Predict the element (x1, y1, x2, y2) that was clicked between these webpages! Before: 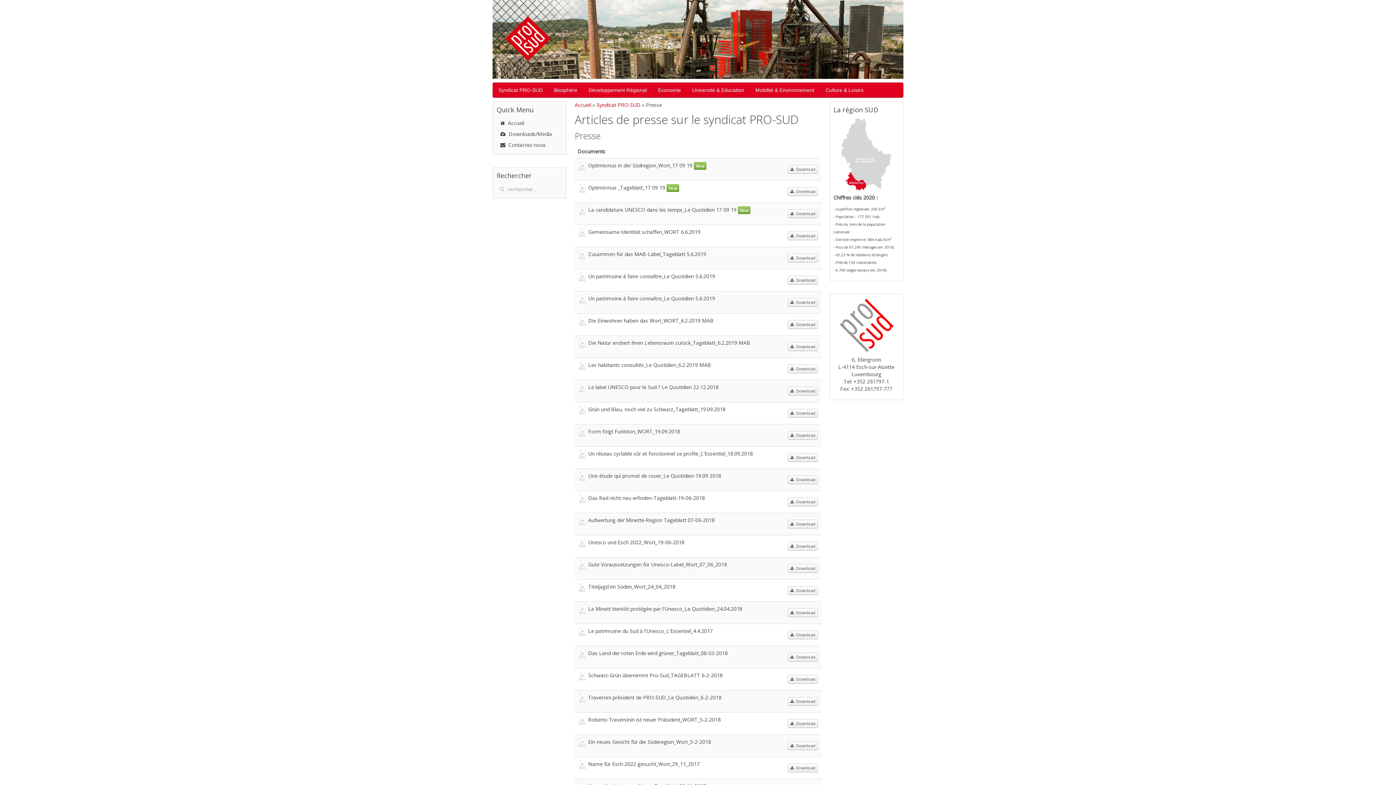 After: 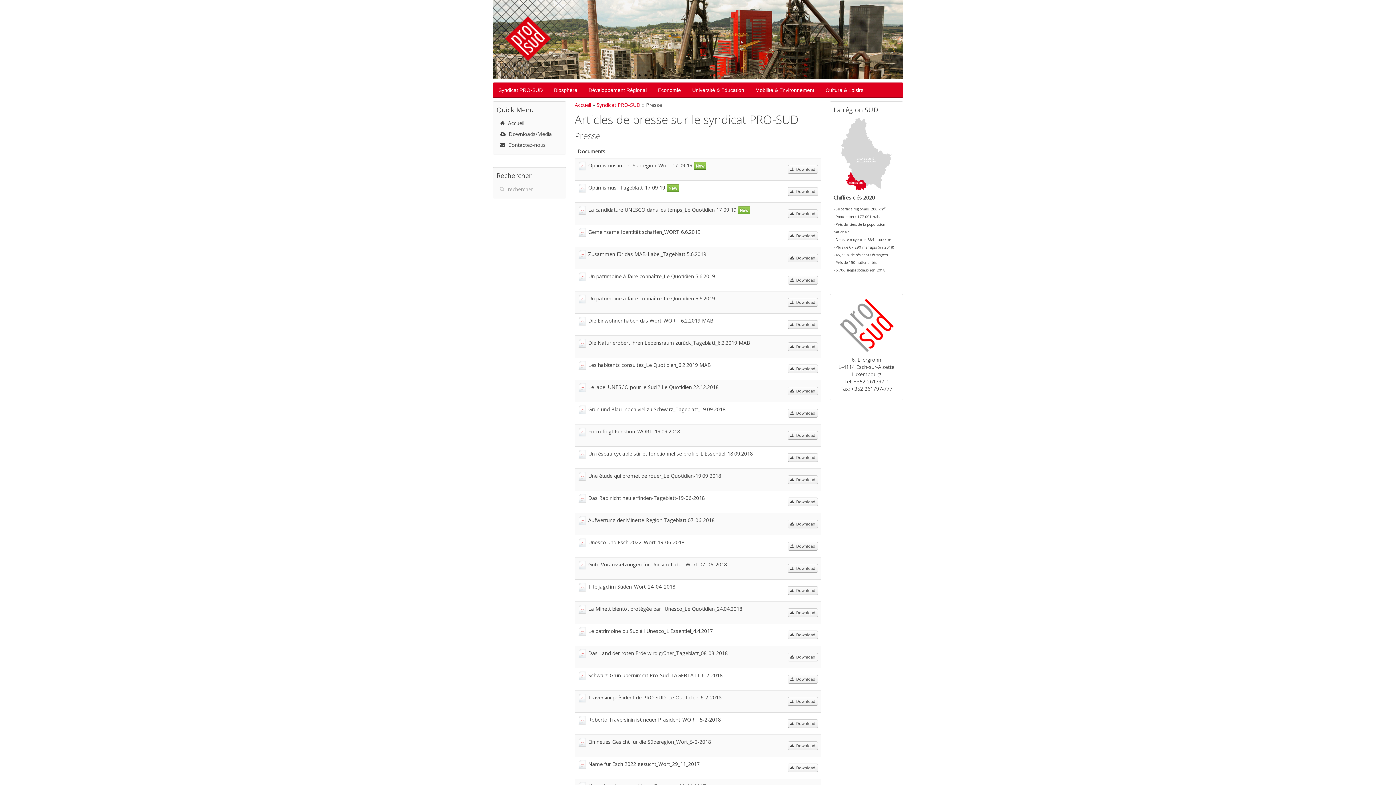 Action: bbox: (787, 653, 818, 661) label:  Download